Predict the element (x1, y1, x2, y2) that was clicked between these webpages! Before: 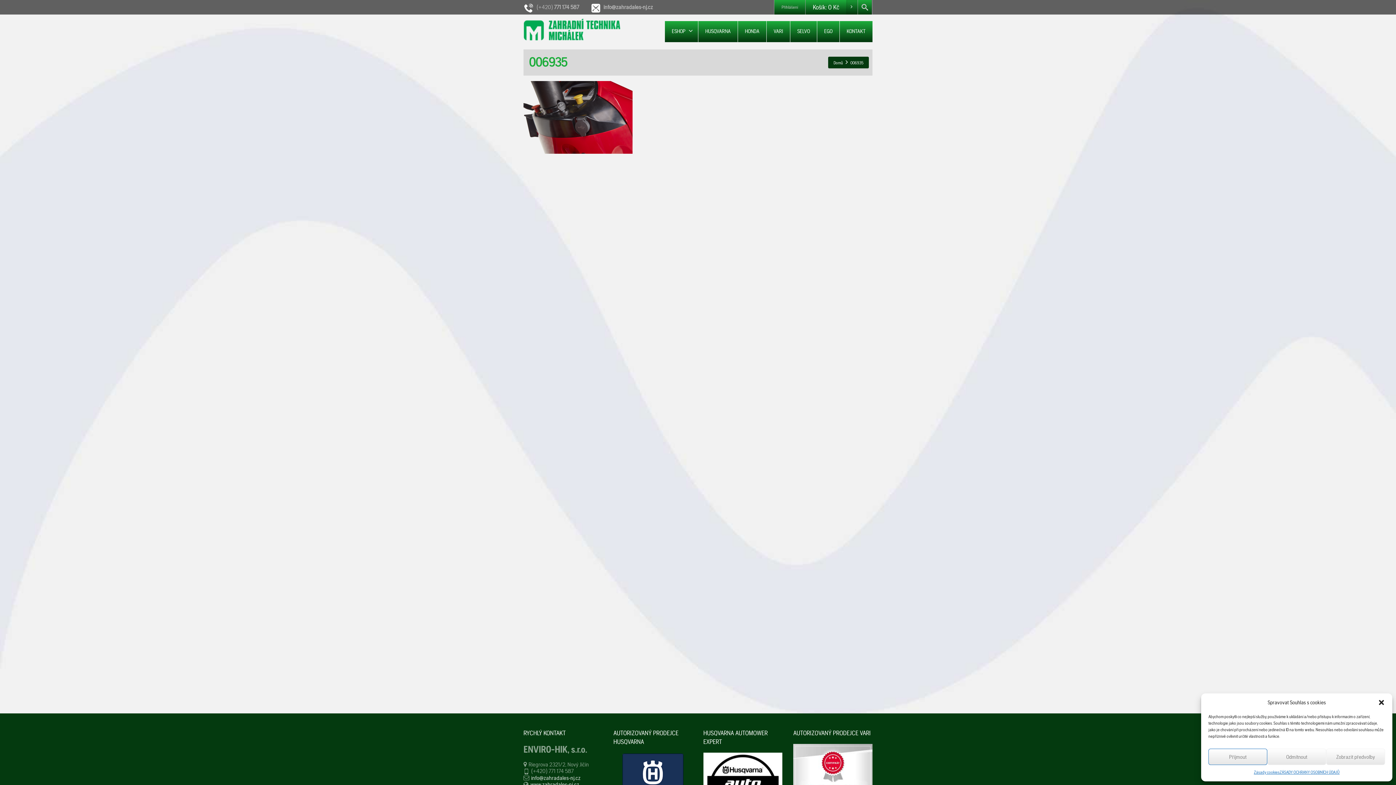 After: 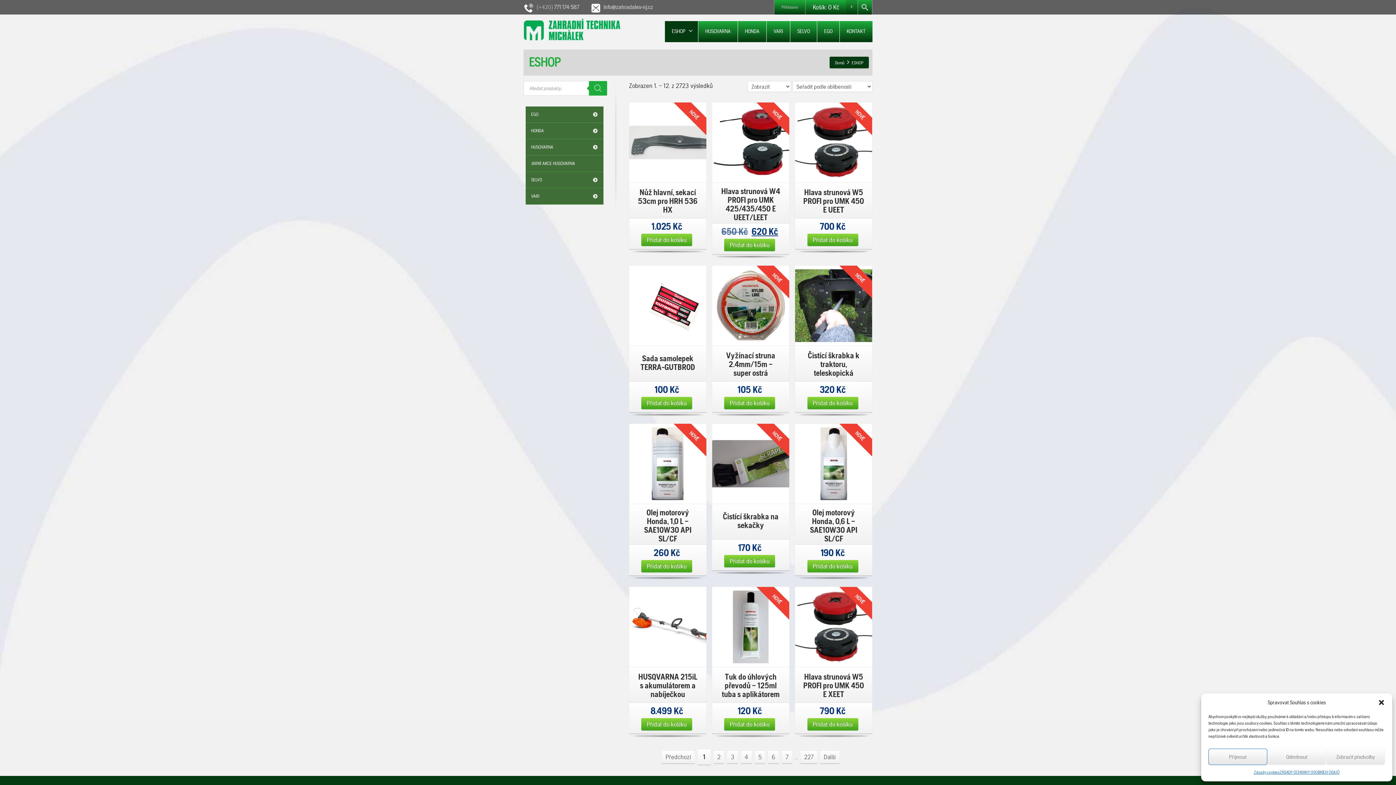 Action: label: ESHOP bbox: (665, 21, 698, 42)